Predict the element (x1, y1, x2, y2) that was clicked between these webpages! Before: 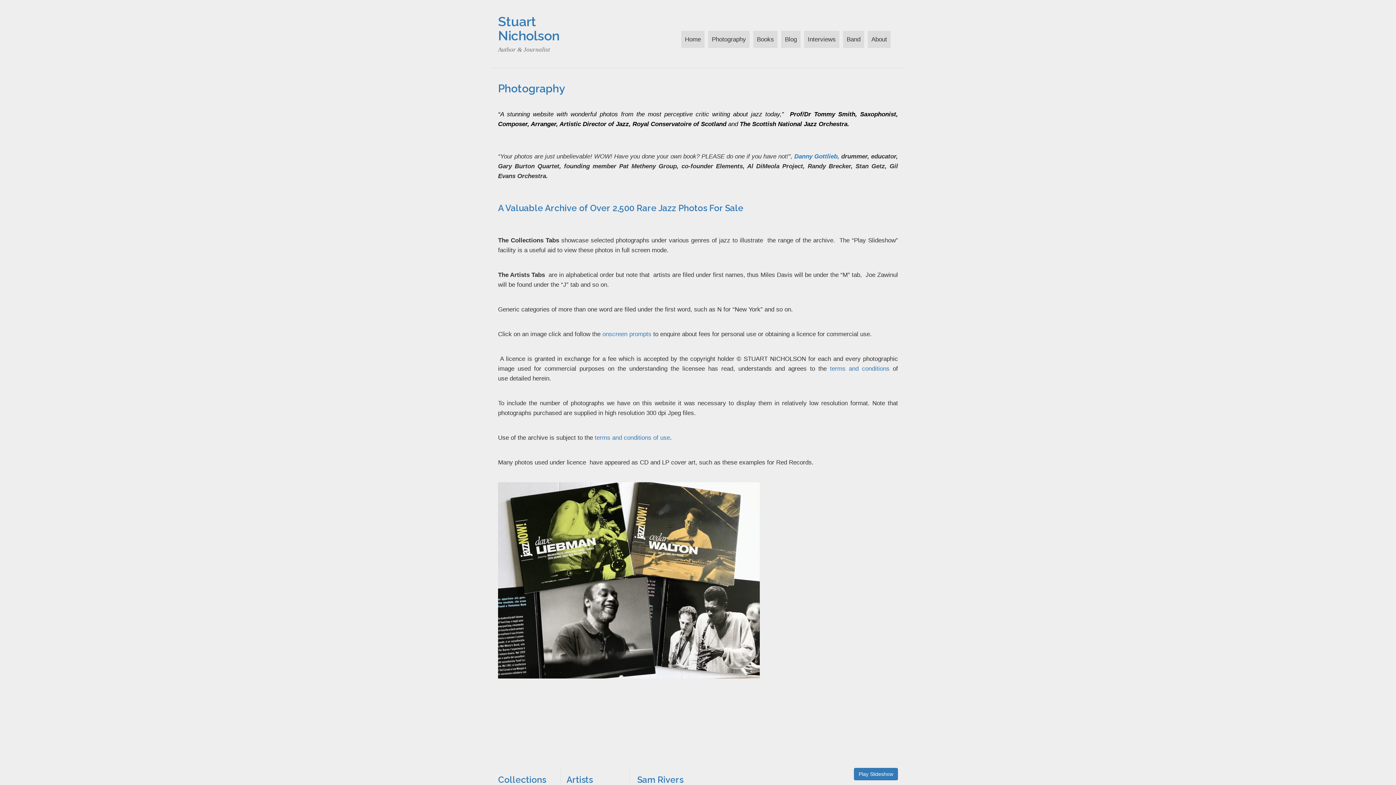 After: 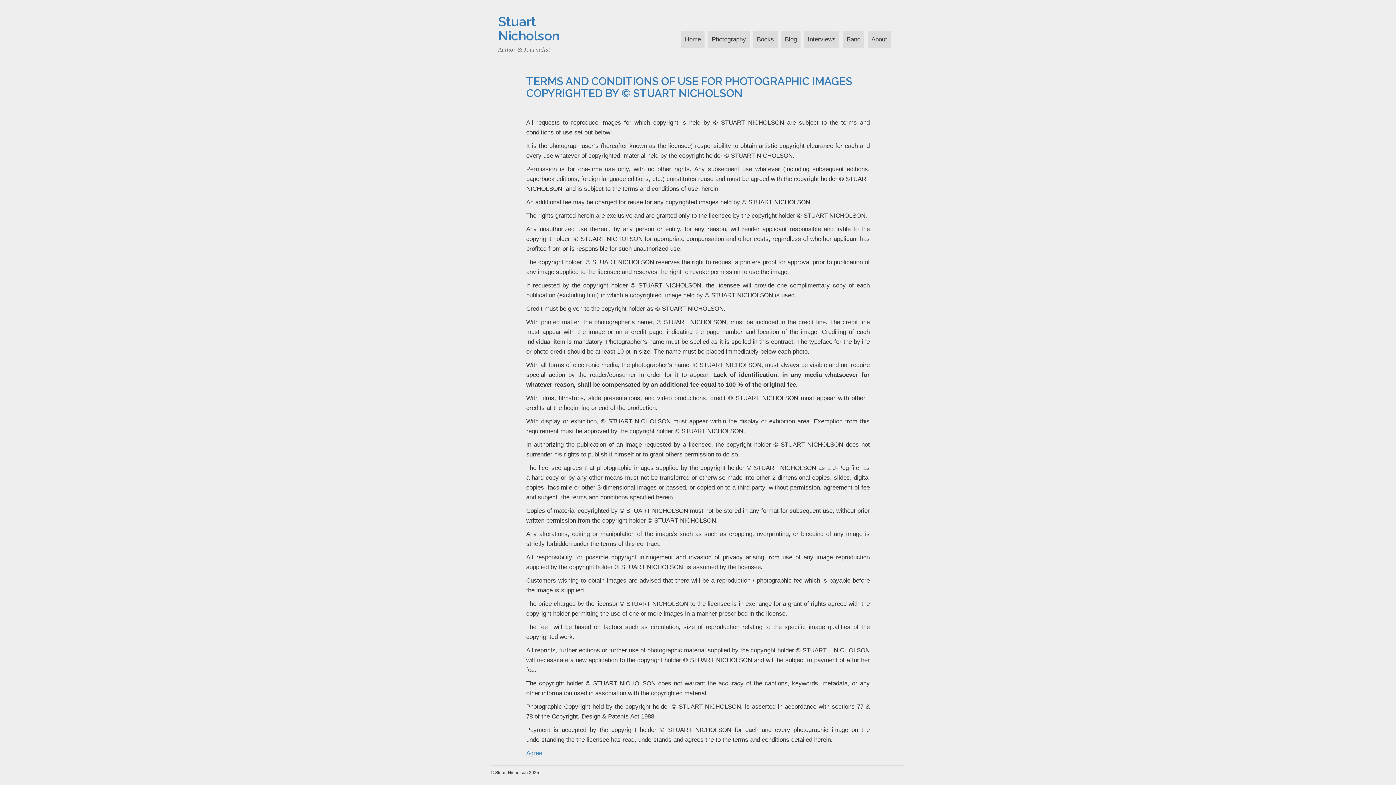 Action: label:  terms and conditions  bbox: (826, 365, 893, 372)